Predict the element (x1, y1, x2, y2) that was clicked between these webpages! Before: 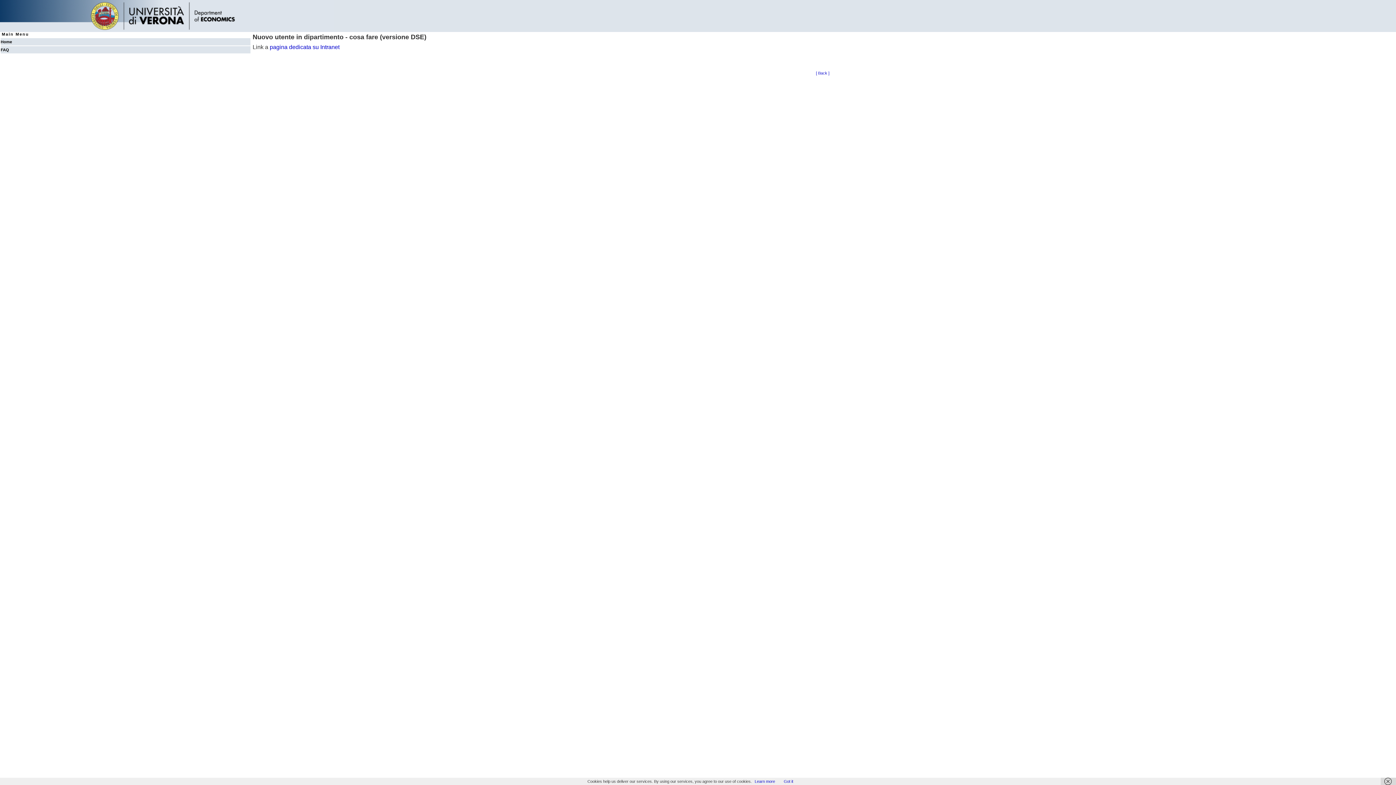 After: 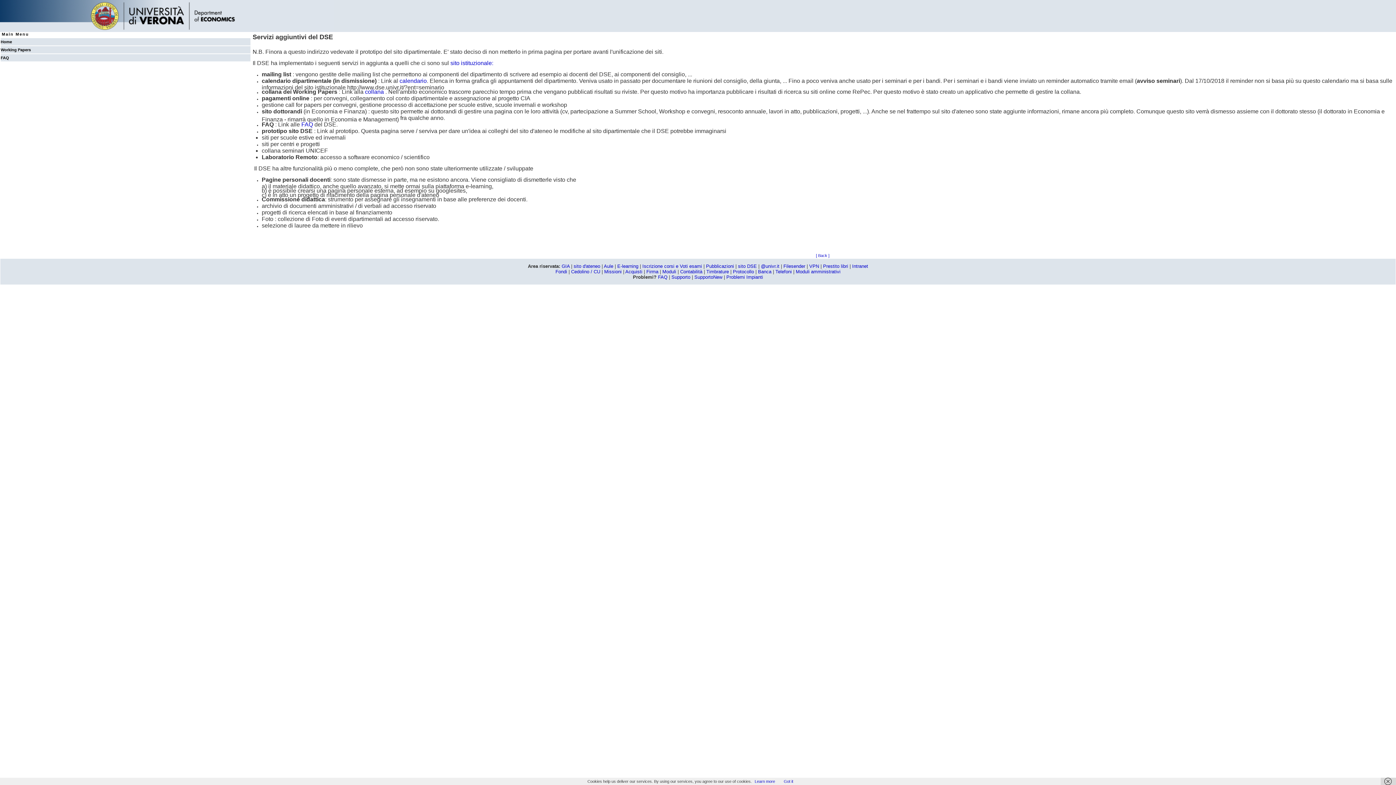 Action: label: Home bbox: (0, 39, 12, 44)